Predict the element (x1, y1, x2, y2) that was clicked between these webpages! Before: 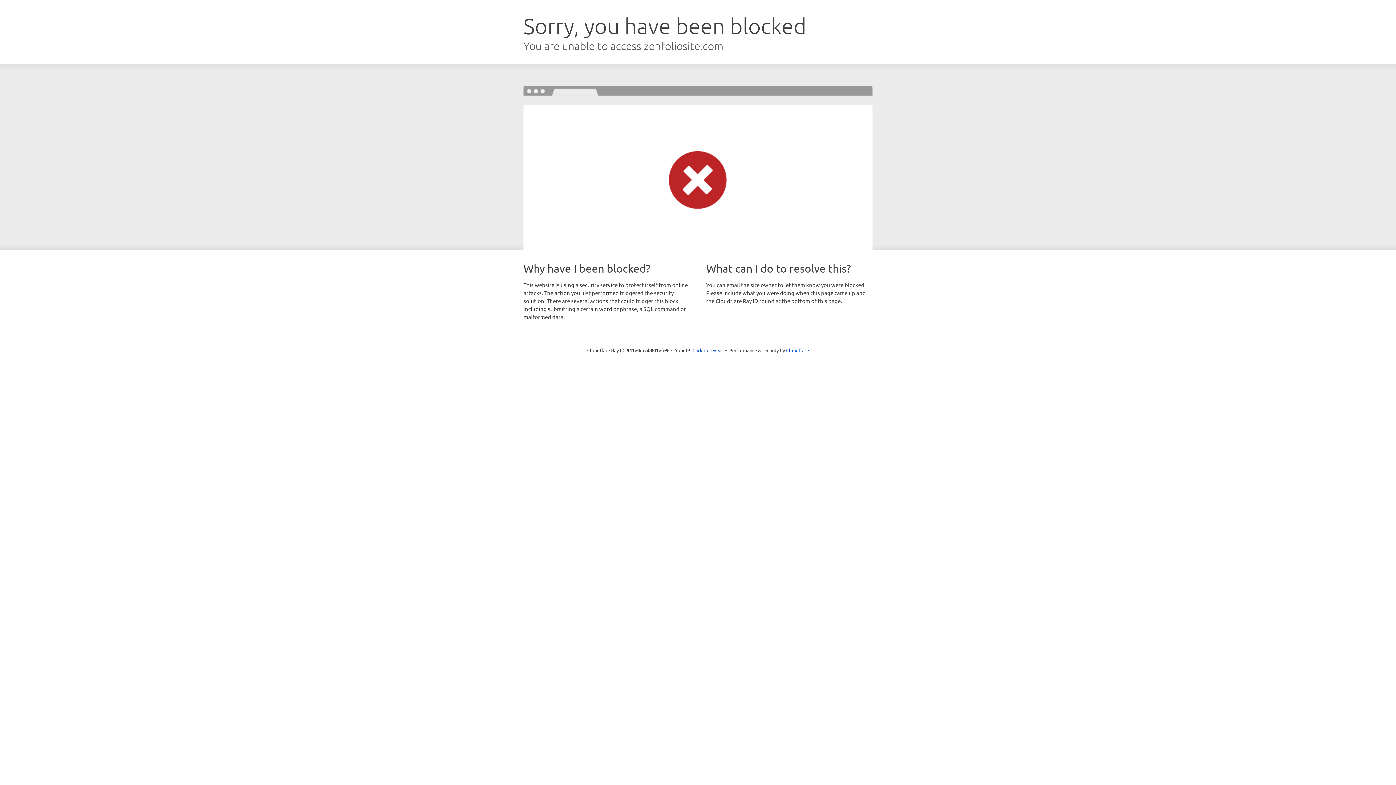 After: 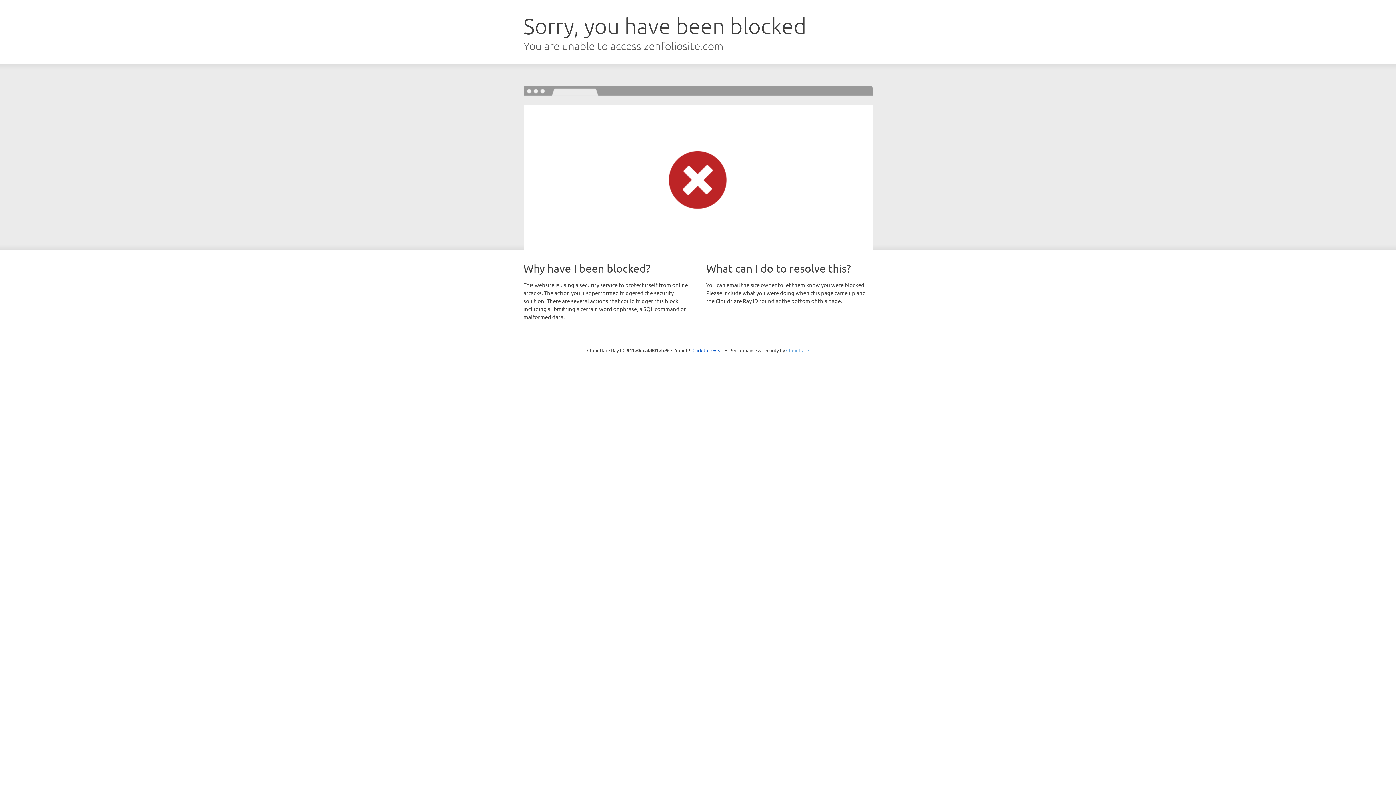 Action: label: Cloudflare bbox: (786, 347, 809, 353)